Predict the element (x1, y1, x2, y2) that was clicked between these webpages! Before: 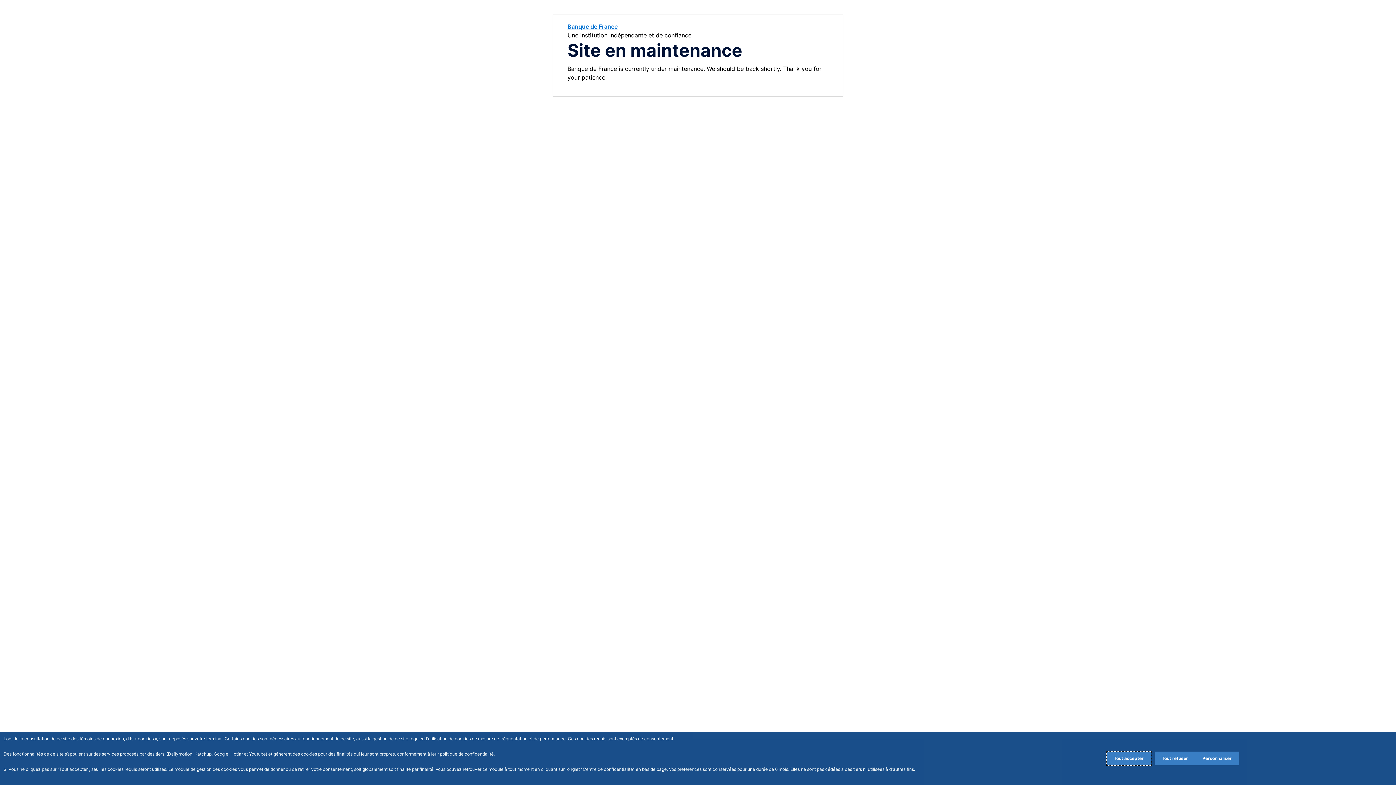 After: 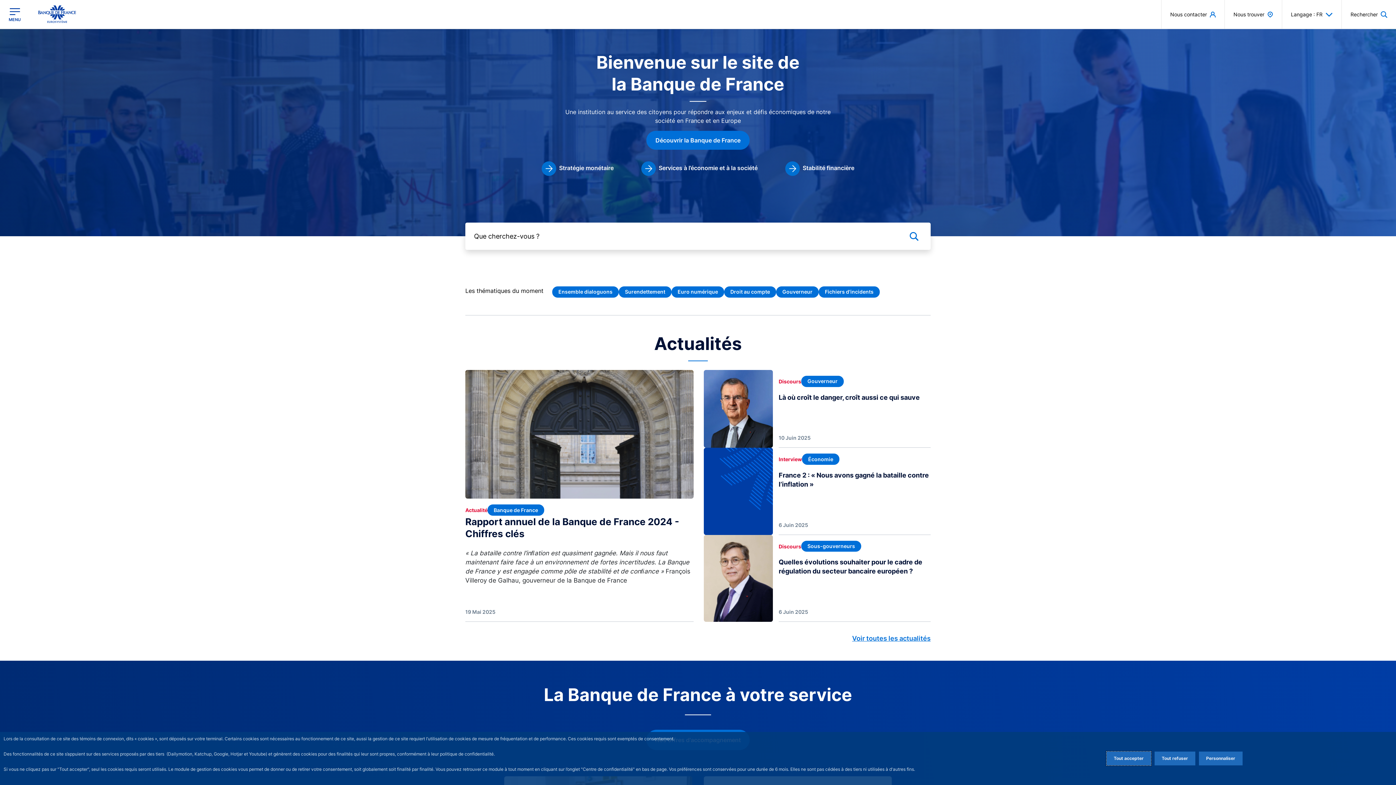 Action: label: Banque de France bbox: (567, 22, 617, 30)